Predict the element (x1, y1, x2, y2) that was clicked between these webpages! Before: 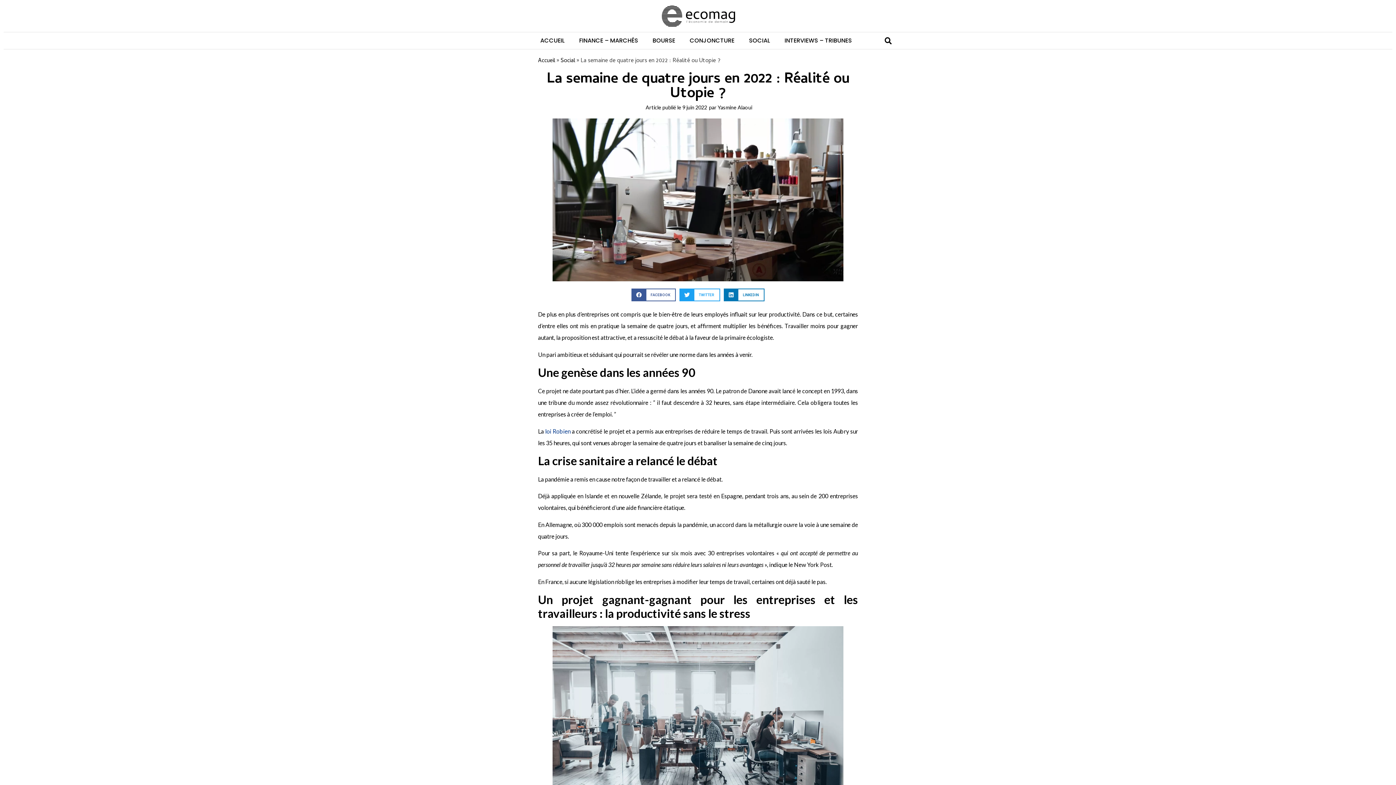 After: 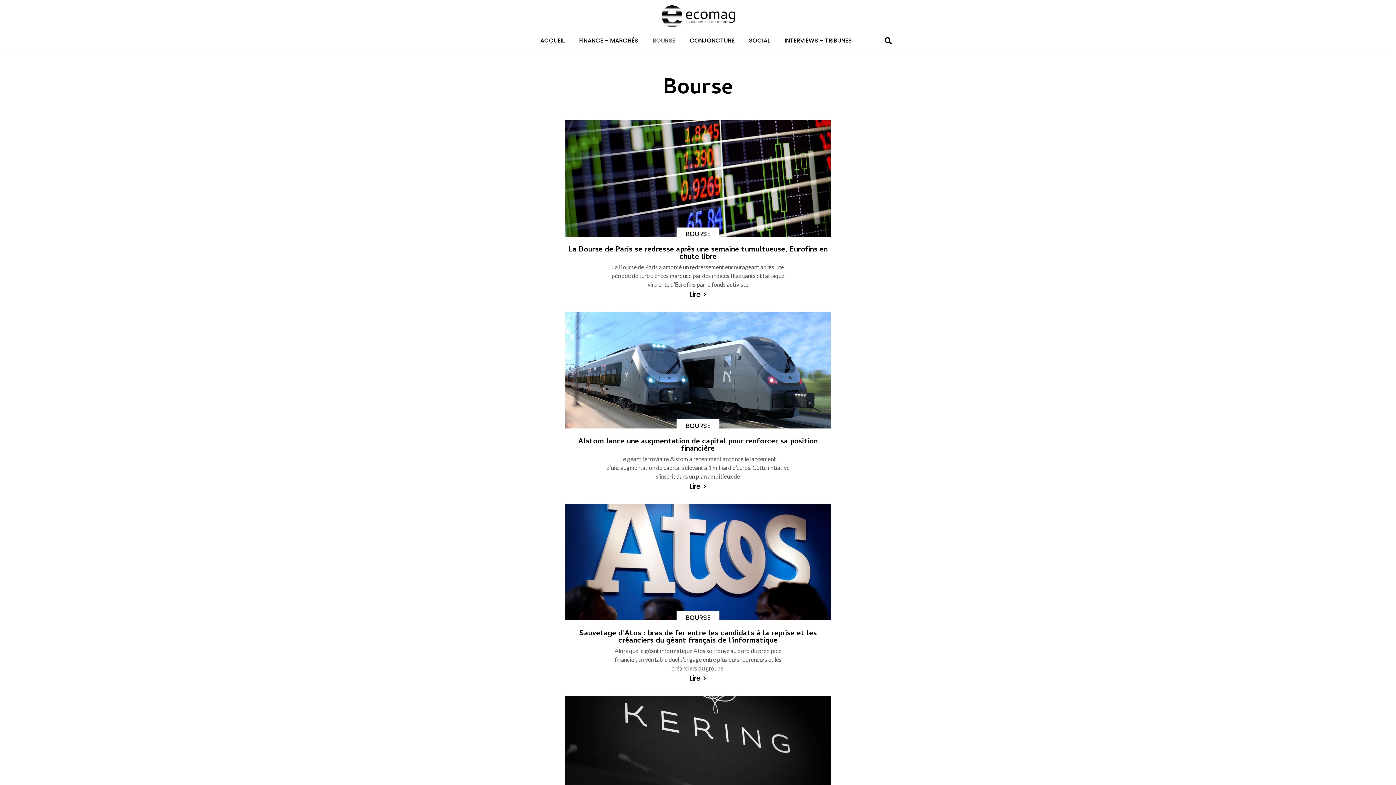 Action: label: BOURSE bbox: (645, 32, 682, 49)